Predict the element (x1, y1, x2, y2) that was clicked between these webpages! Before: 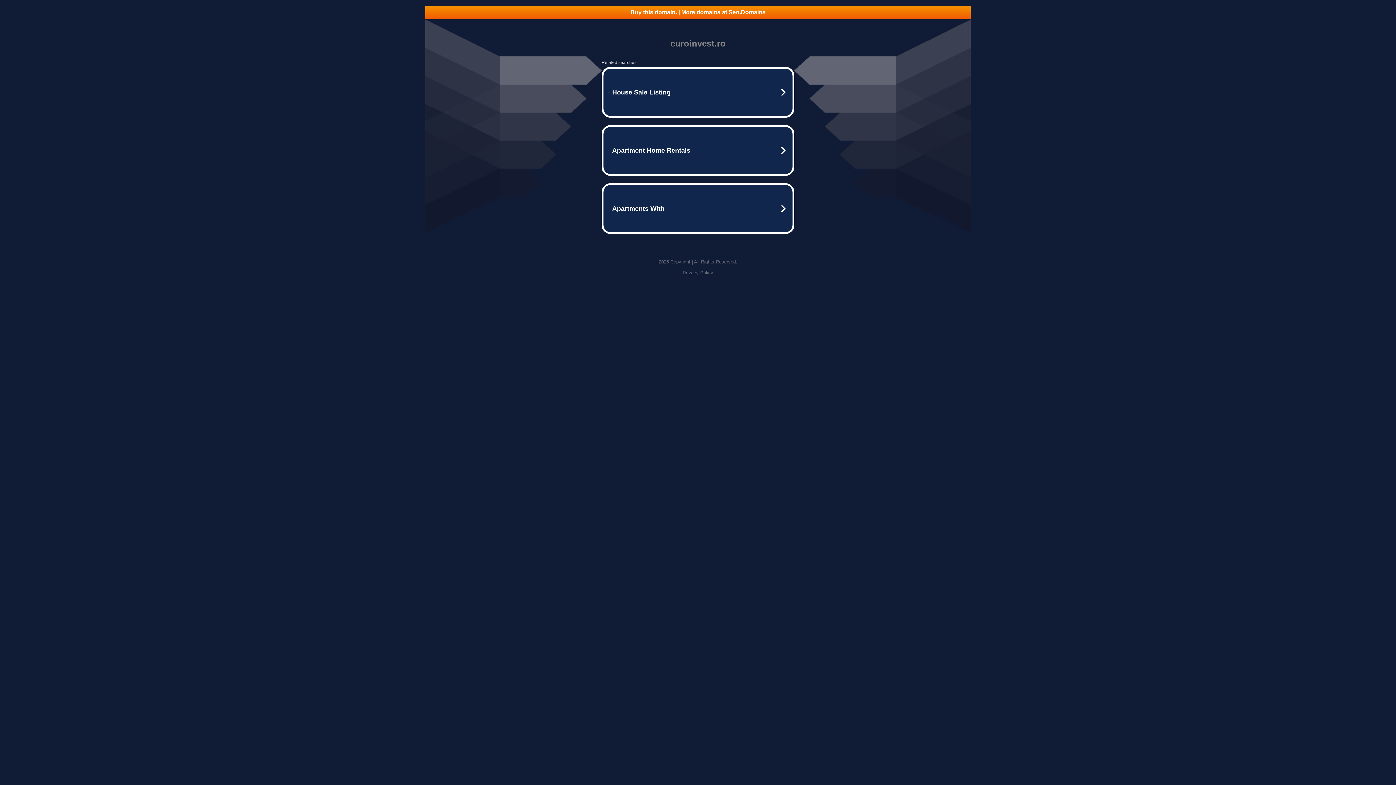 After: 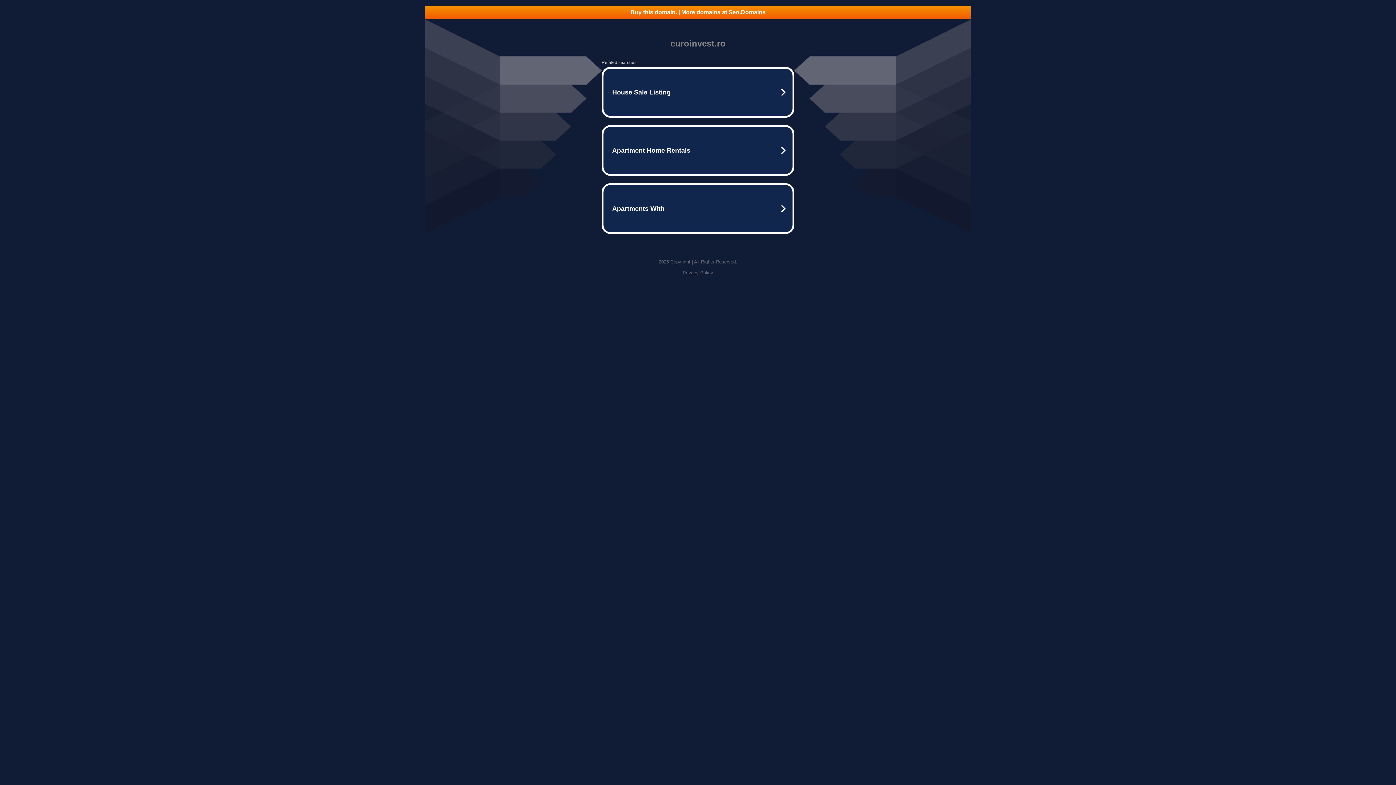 Action: label: Privacy Policy bbox: (682, 270, 713, 275)